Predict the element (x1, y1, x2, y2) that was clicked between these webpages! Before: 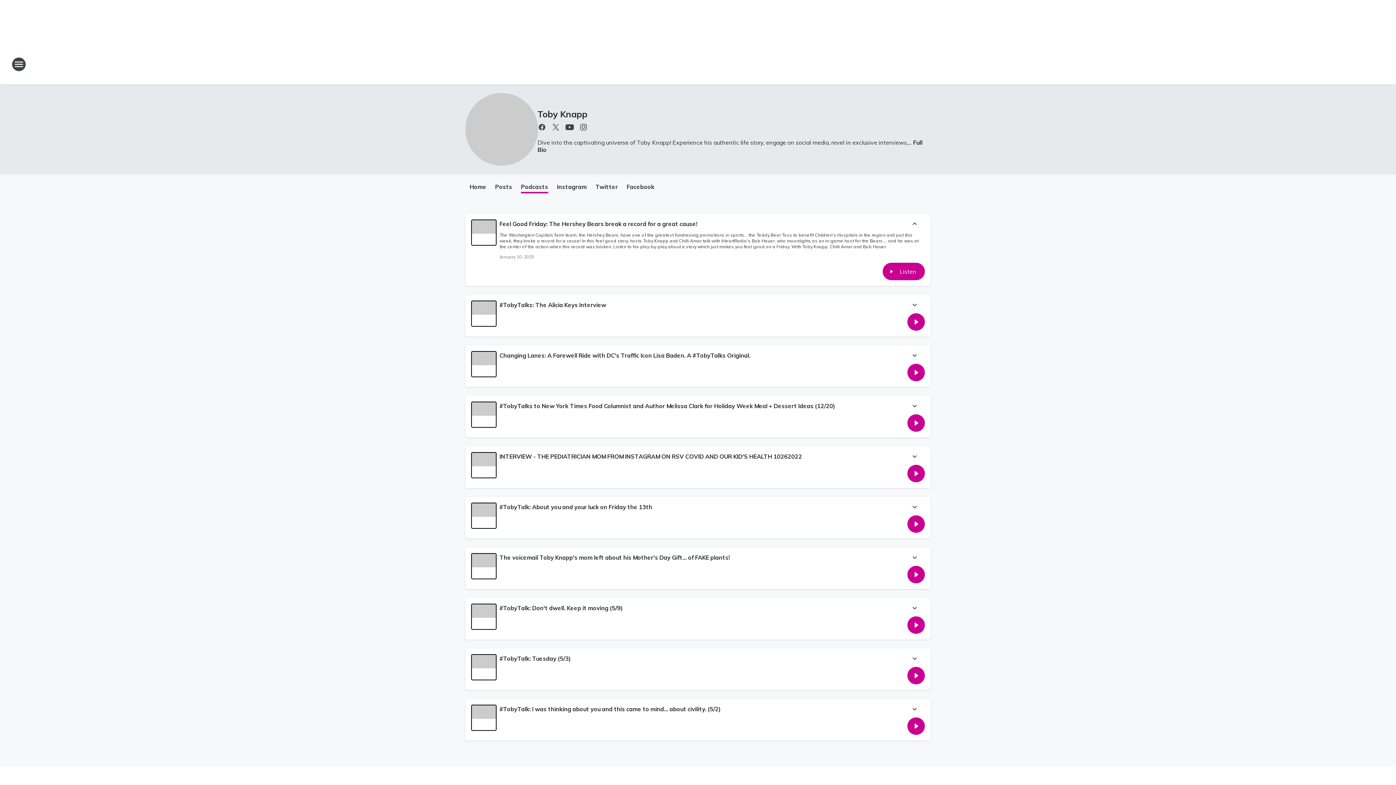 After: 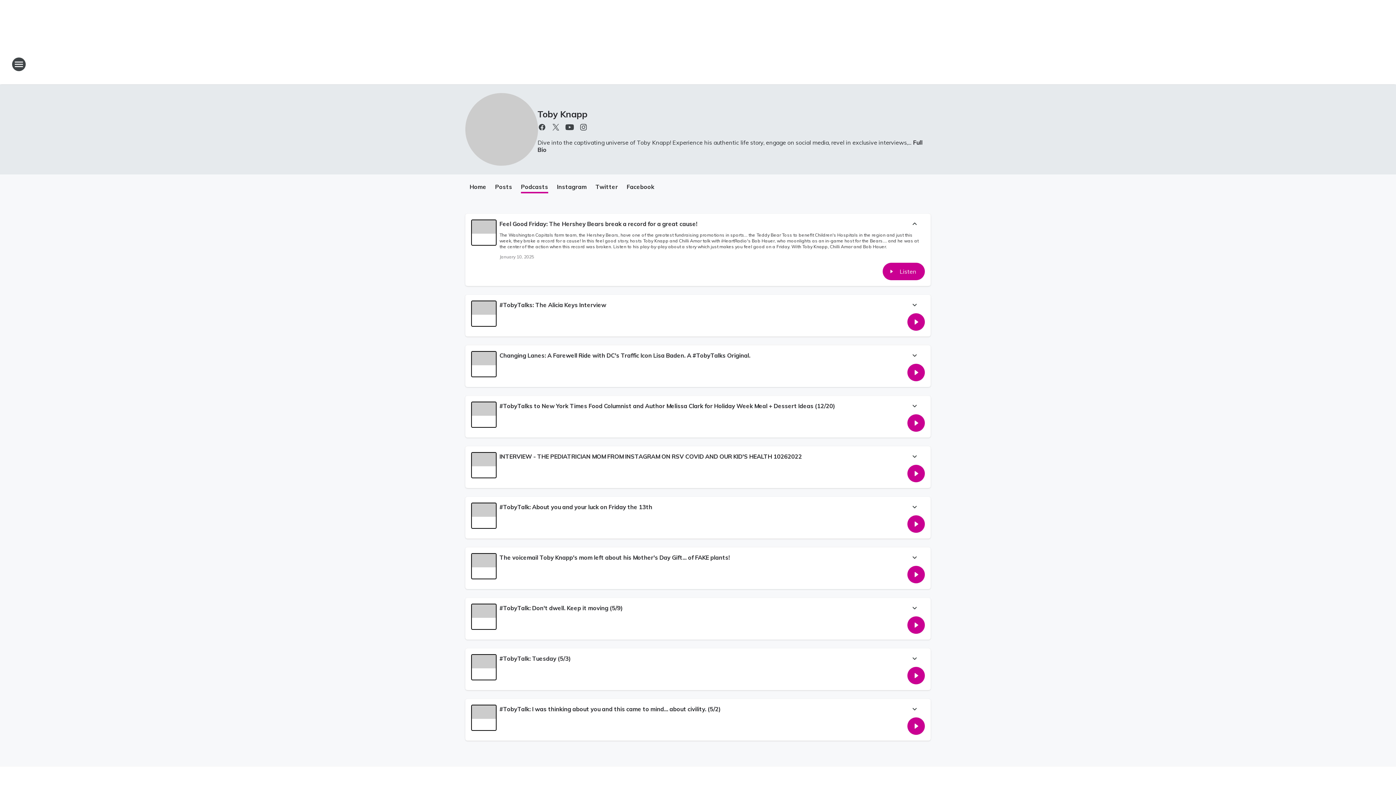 Action: bbox: (910, 401, 919, 411) label: Toggle Description